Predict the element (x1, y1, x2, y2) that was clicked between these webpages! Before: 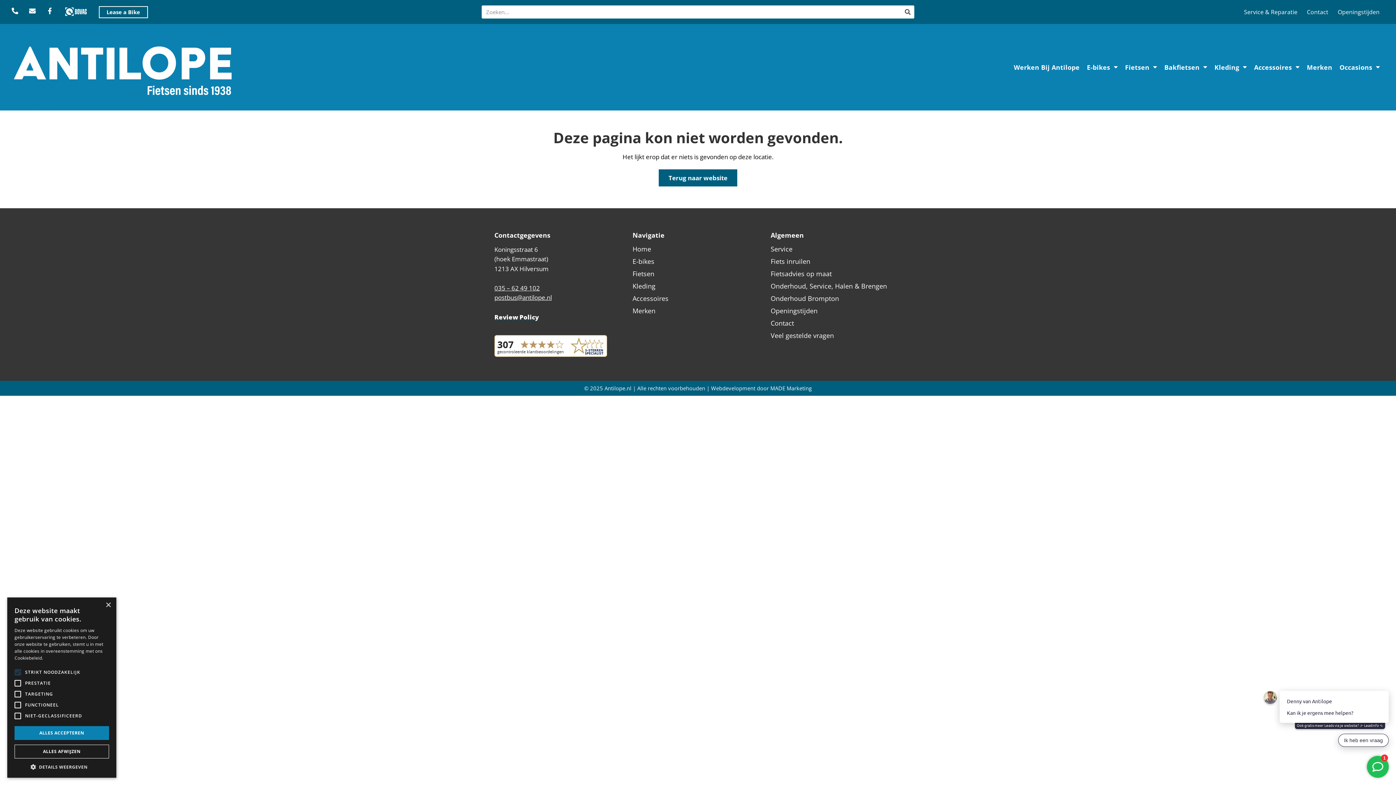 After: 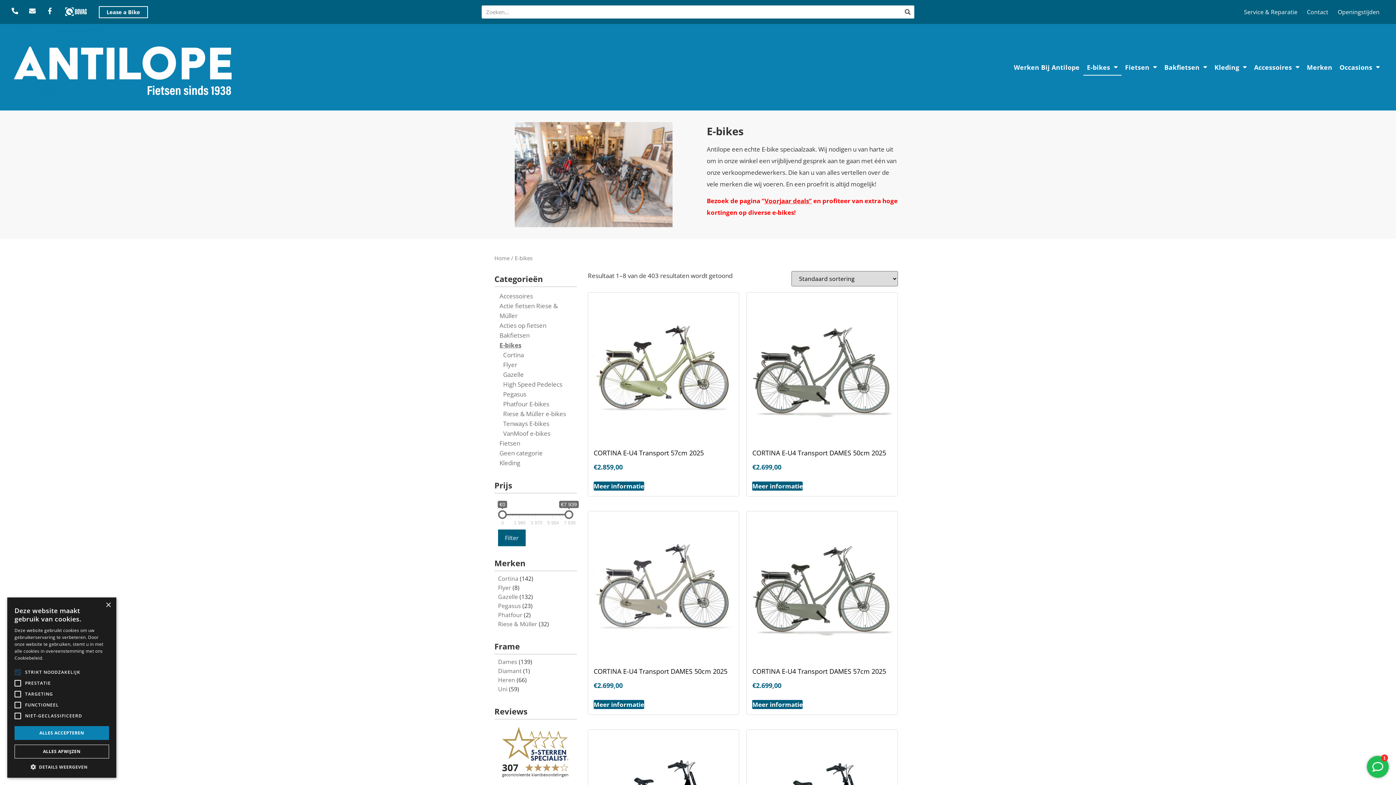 Action: label: E-bikes bbox: (632, 255, 763, 267)